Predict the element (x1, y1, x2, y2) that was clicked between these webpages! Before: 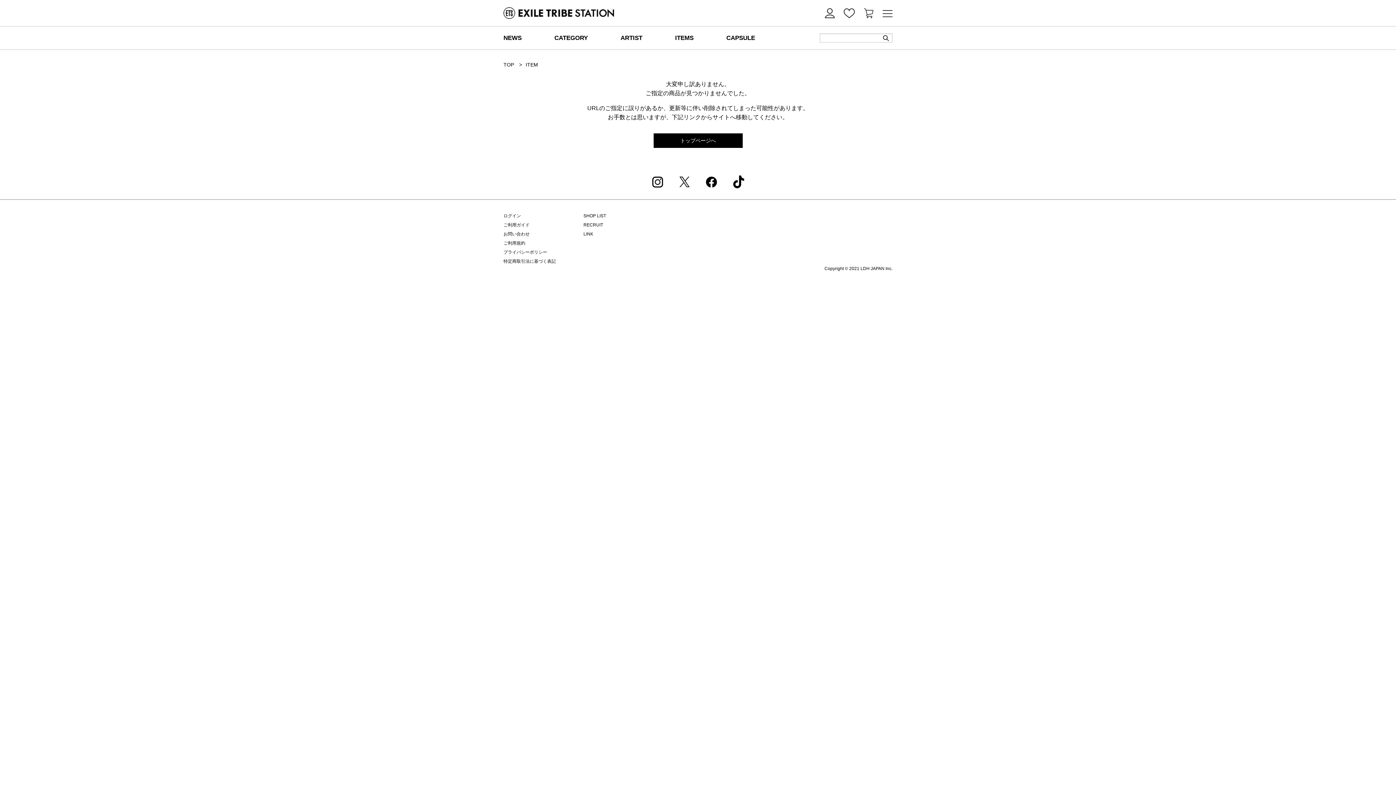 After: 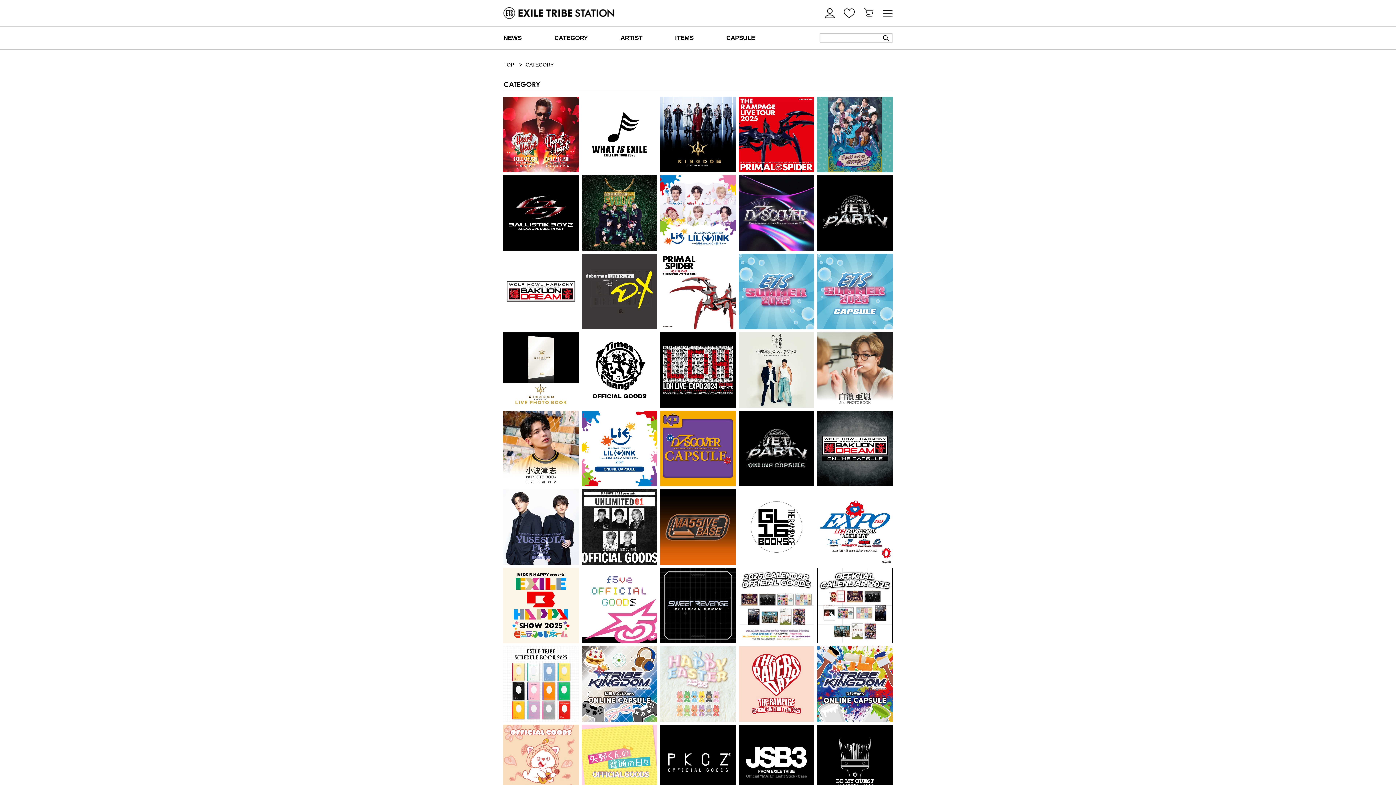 Action: label: CATEGORY bbox: (554, 26, 588, 49)